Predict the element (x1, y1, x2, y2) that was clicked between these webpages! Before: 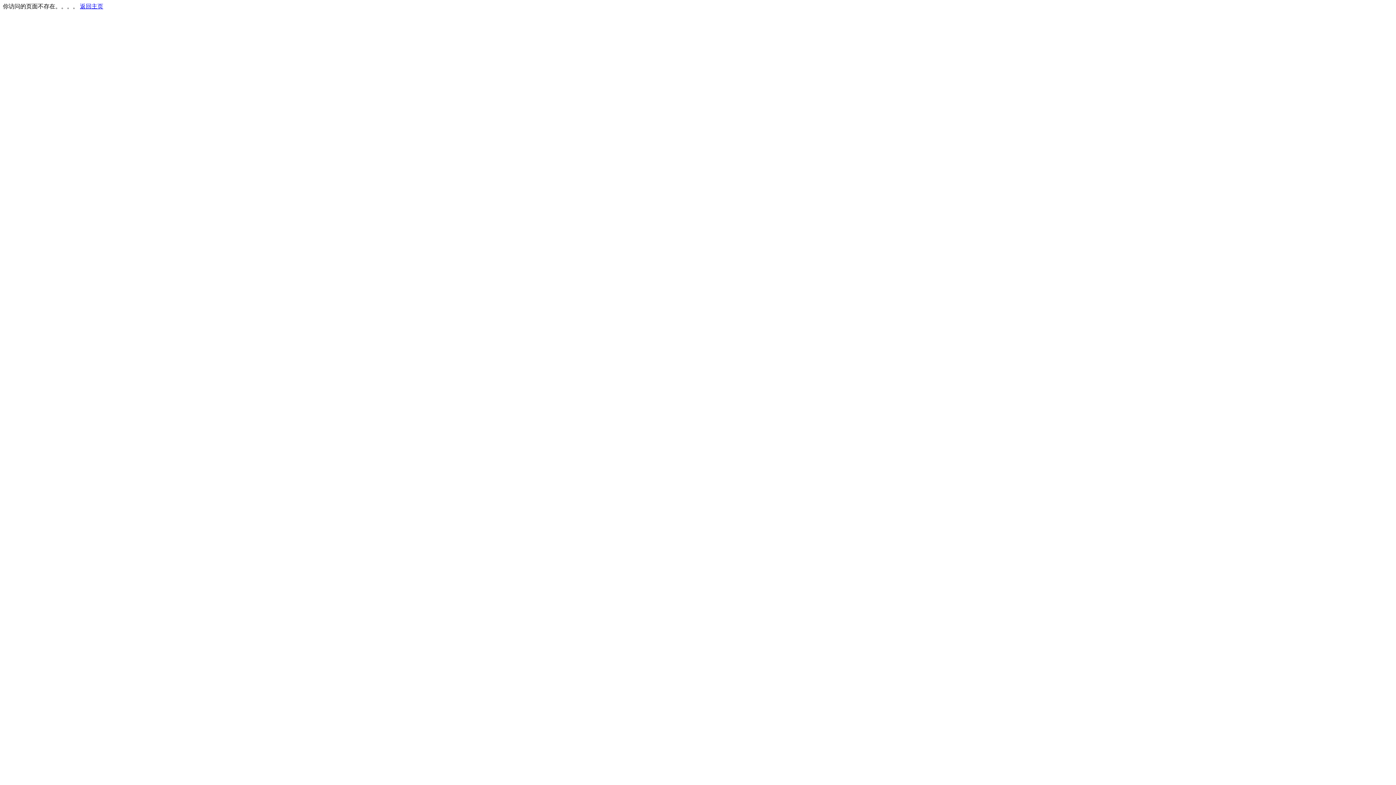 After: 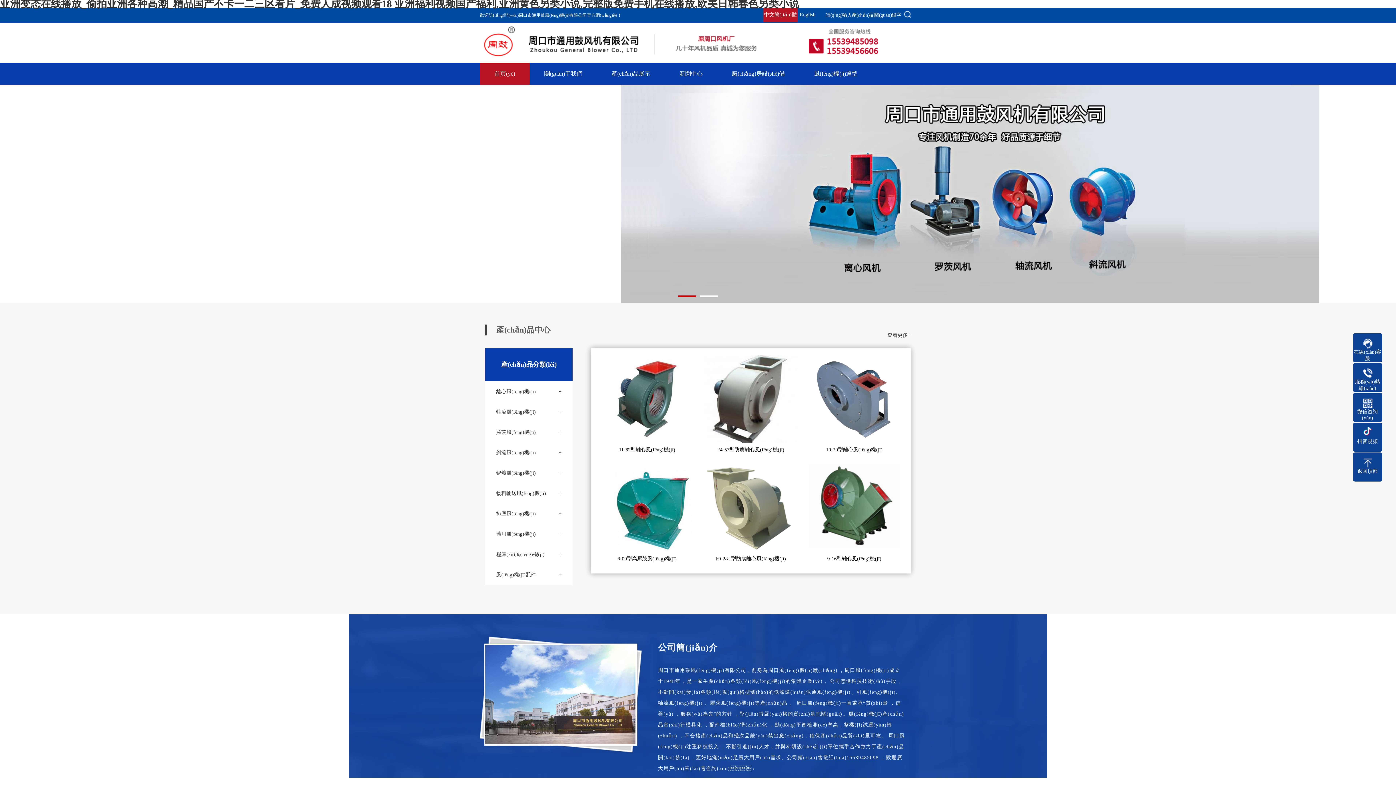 Action: label: 返回主页 bbox: (80, 3, 103, 9)